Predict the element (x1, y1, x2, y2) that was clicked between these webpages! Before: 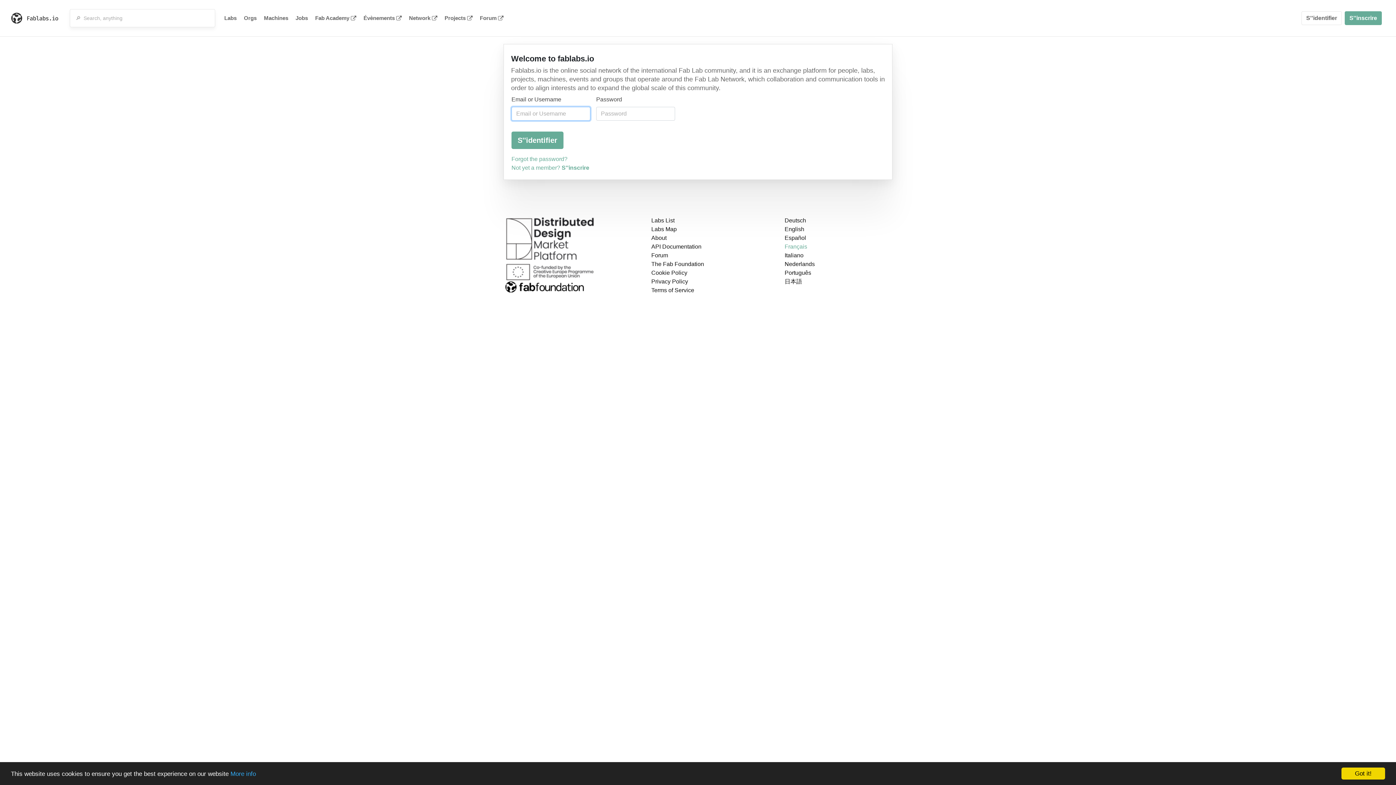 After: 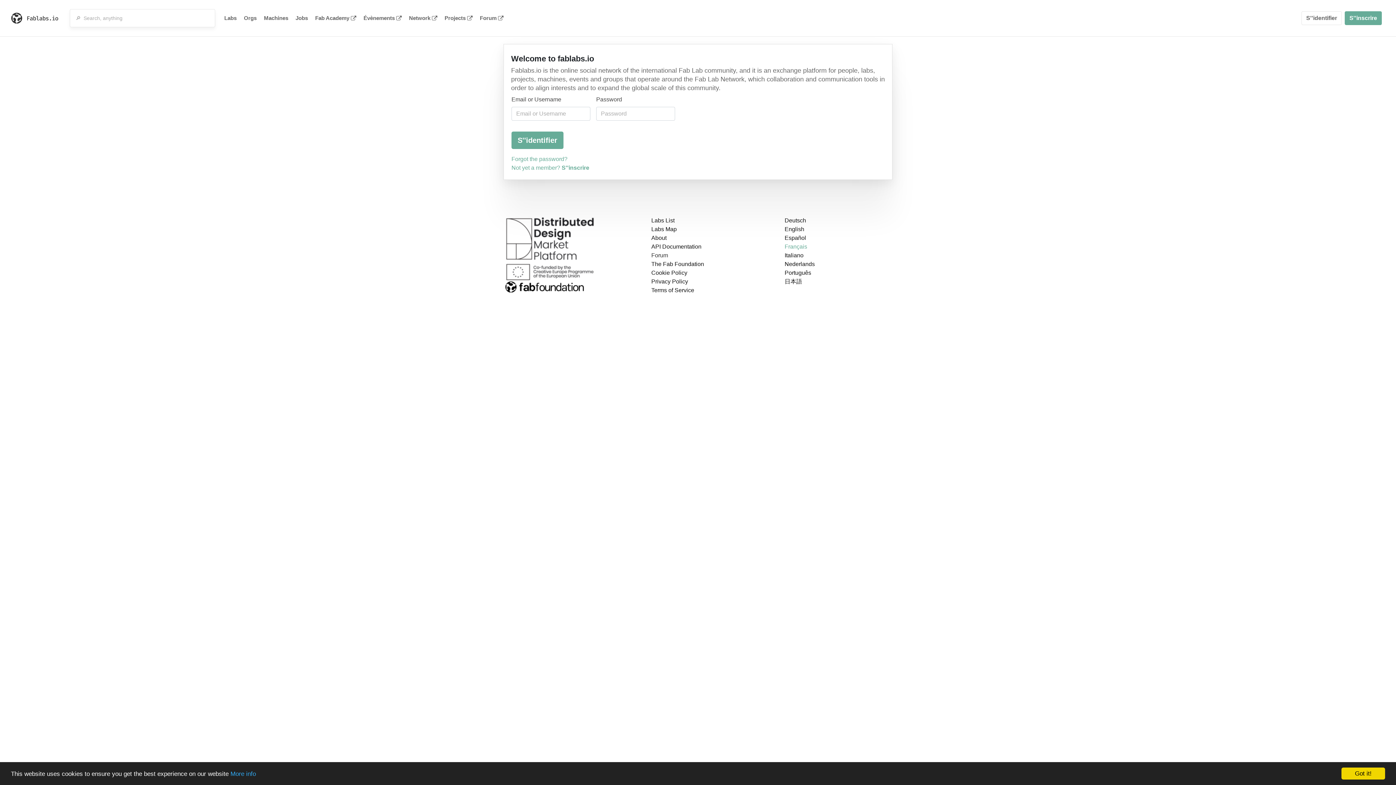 Action: bbox: (651, 252, 668, 258) label: Forum